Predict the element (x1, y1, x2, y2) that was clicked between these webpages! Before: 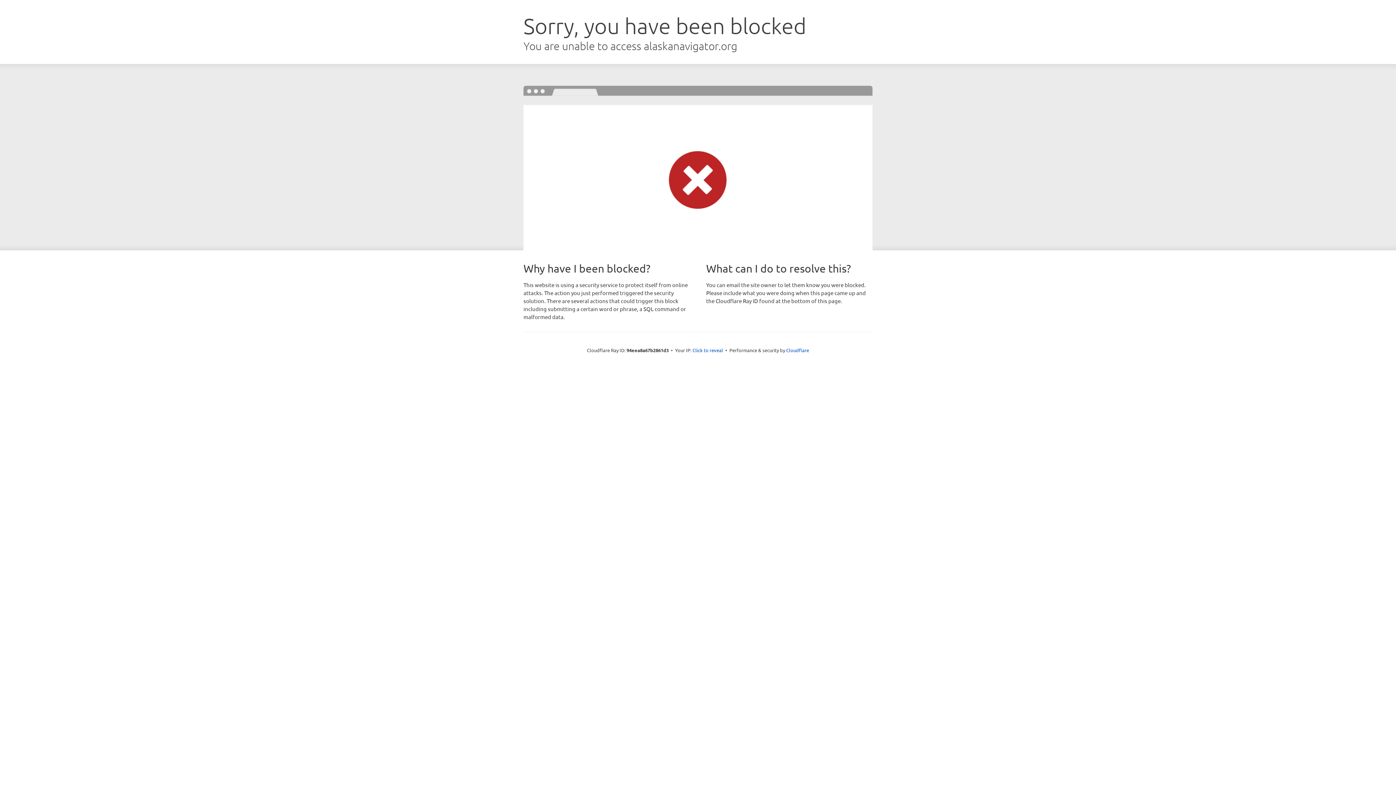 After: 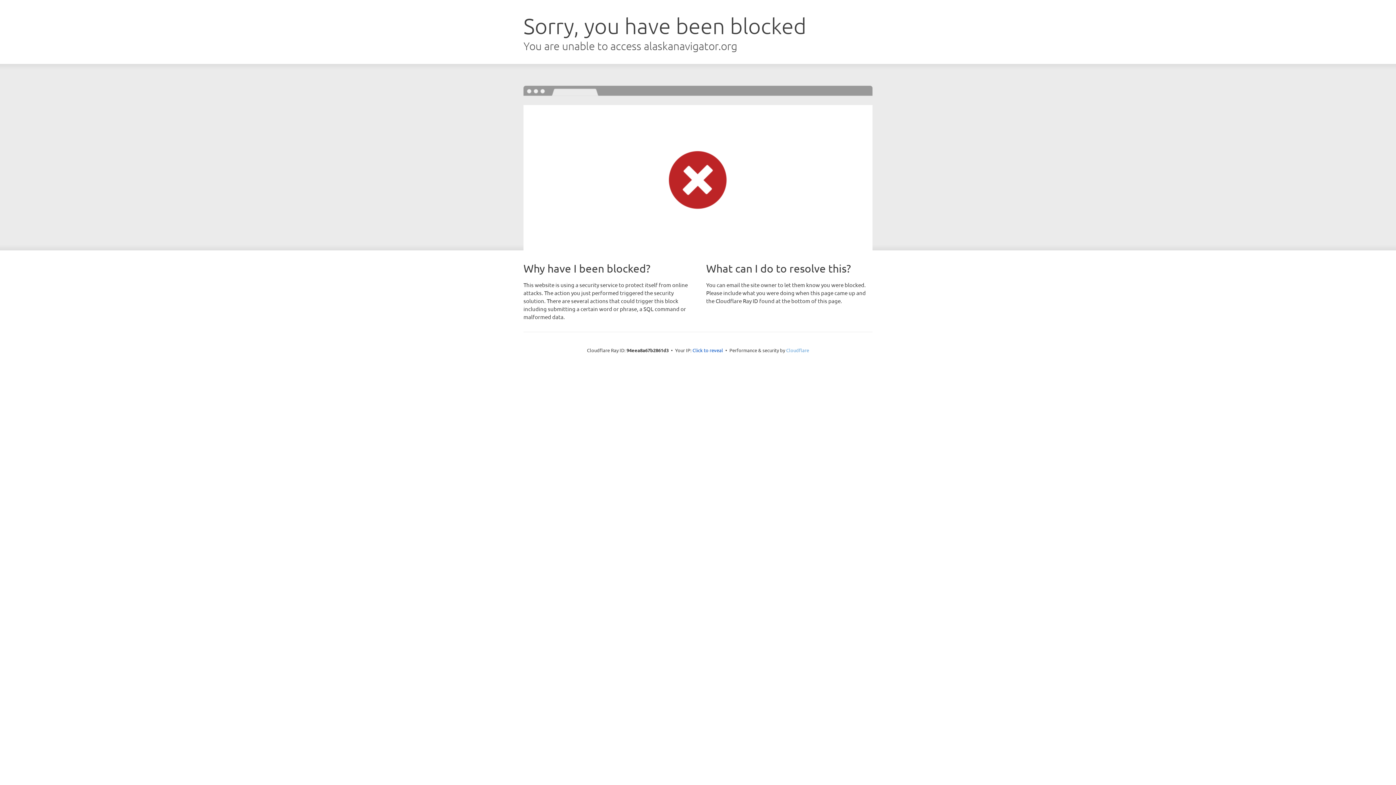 Action: bbox: (786, 347, 809, 353) label: Cloudflare